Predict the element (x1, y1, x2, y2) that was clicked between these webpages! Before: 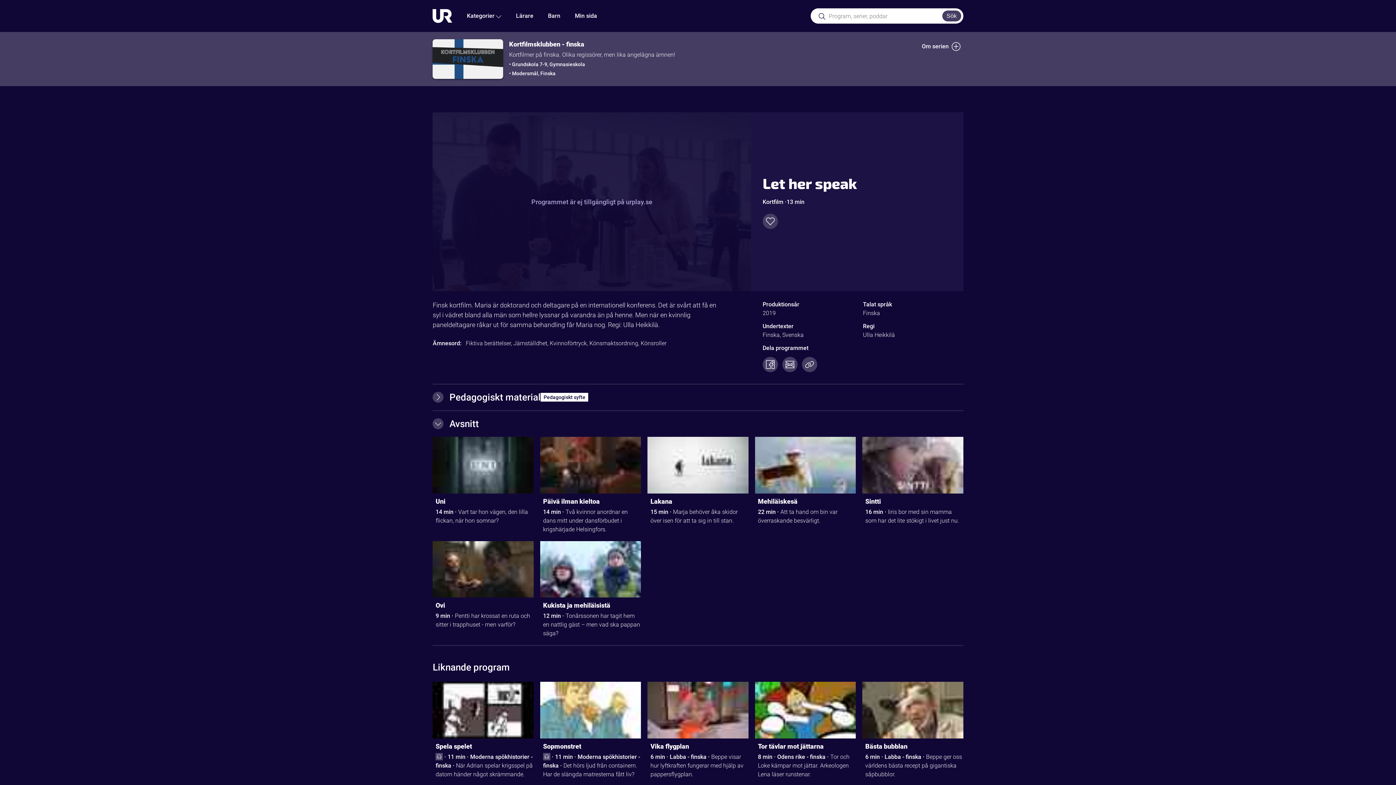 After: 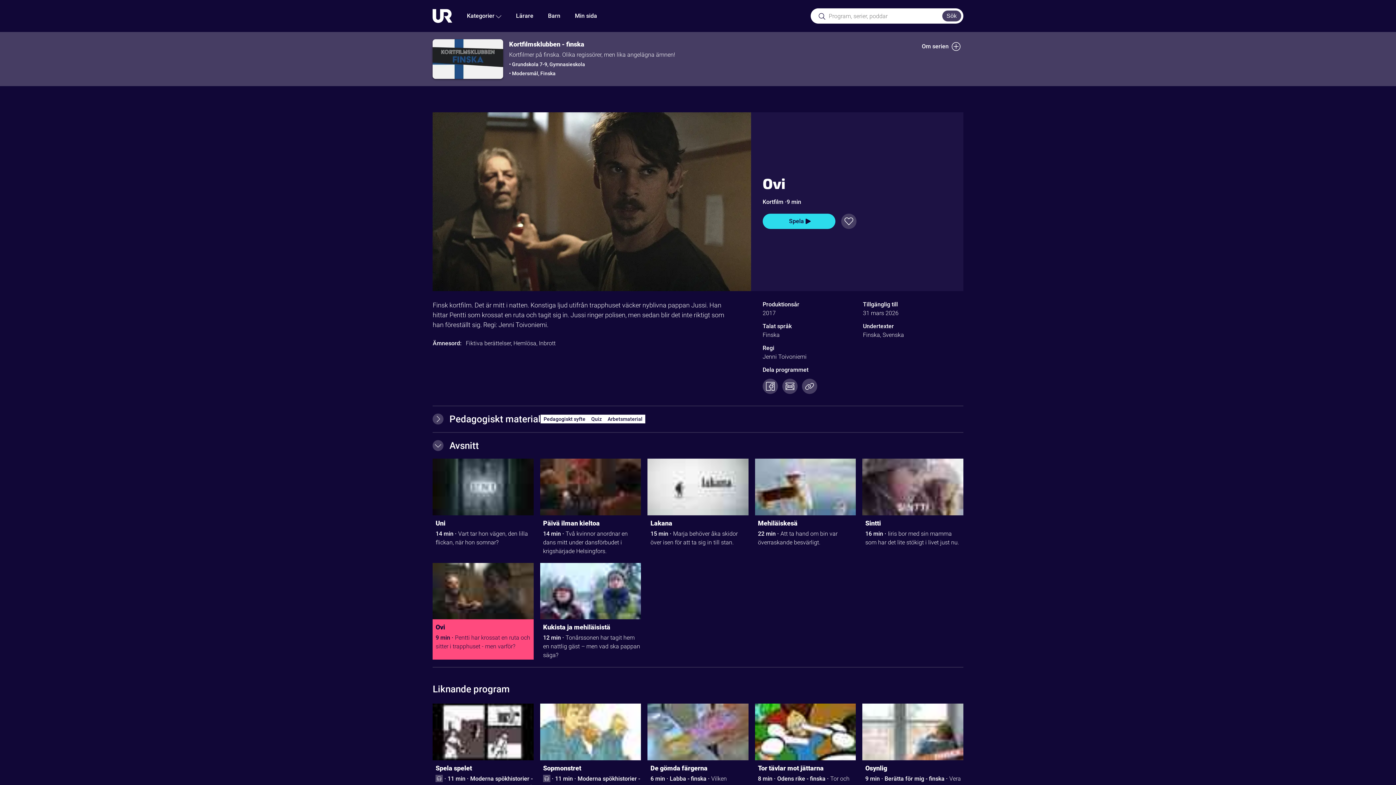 Action: label: Ovi bbox: (435, 600, 533, 612)